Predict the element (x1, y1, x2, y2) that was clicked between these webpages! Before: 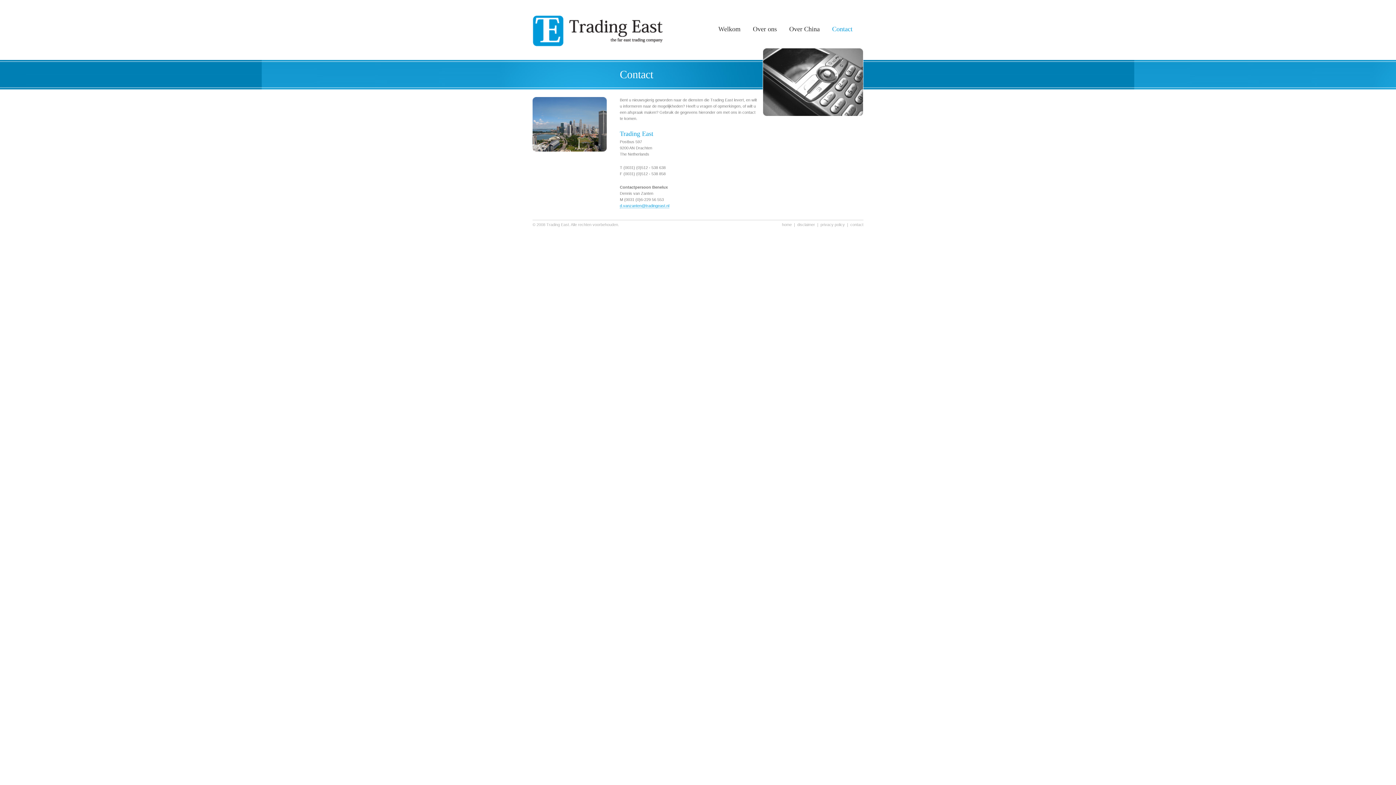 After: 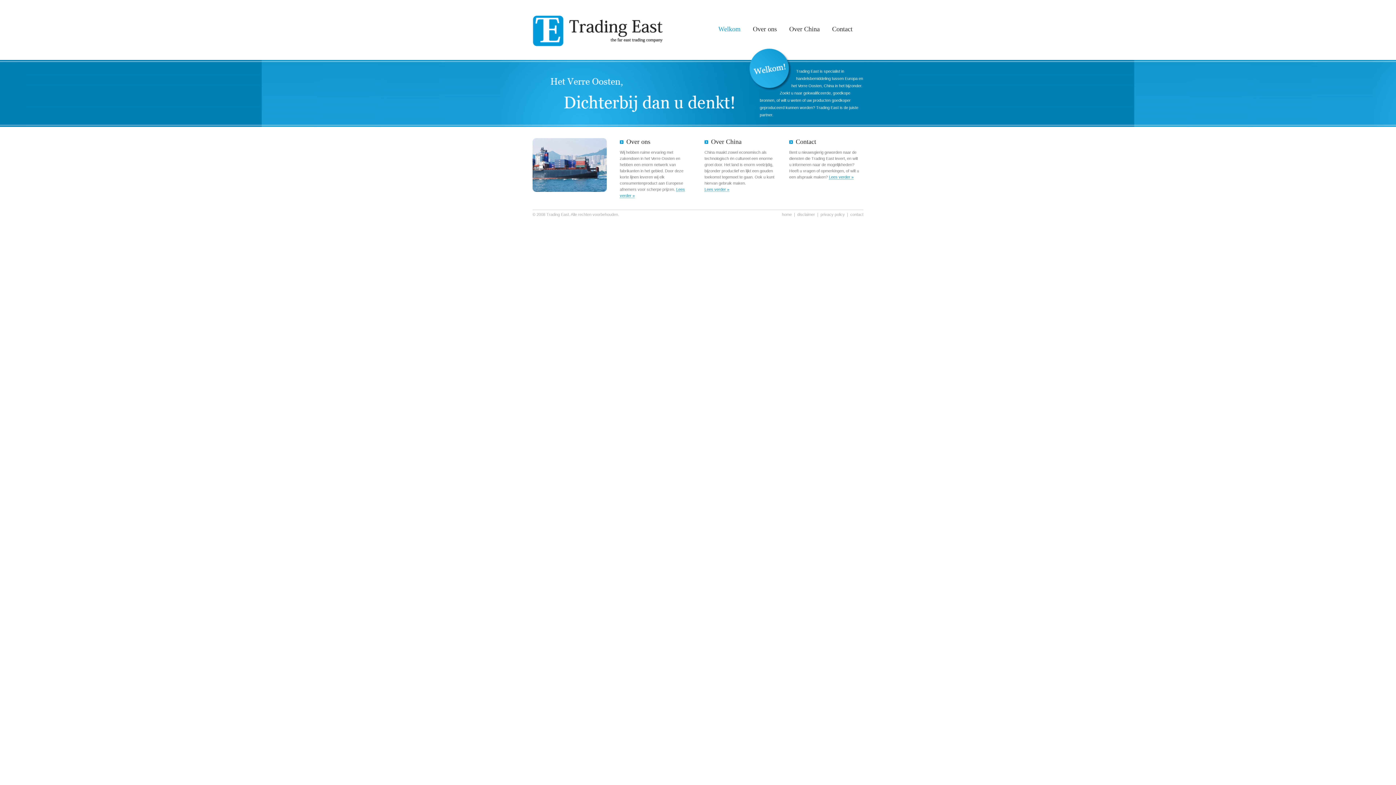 Action: label: Welkom bbox: (718, 25, 740, 32)